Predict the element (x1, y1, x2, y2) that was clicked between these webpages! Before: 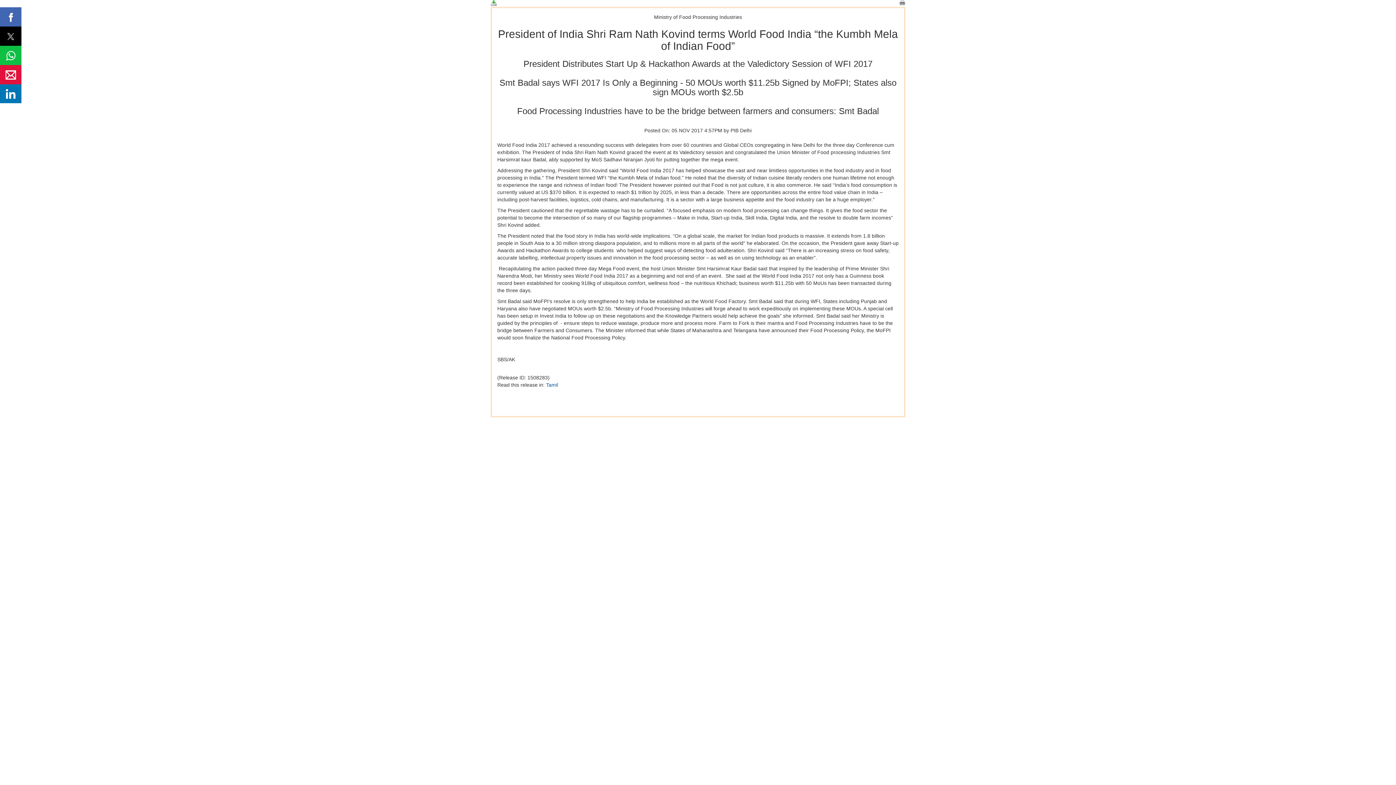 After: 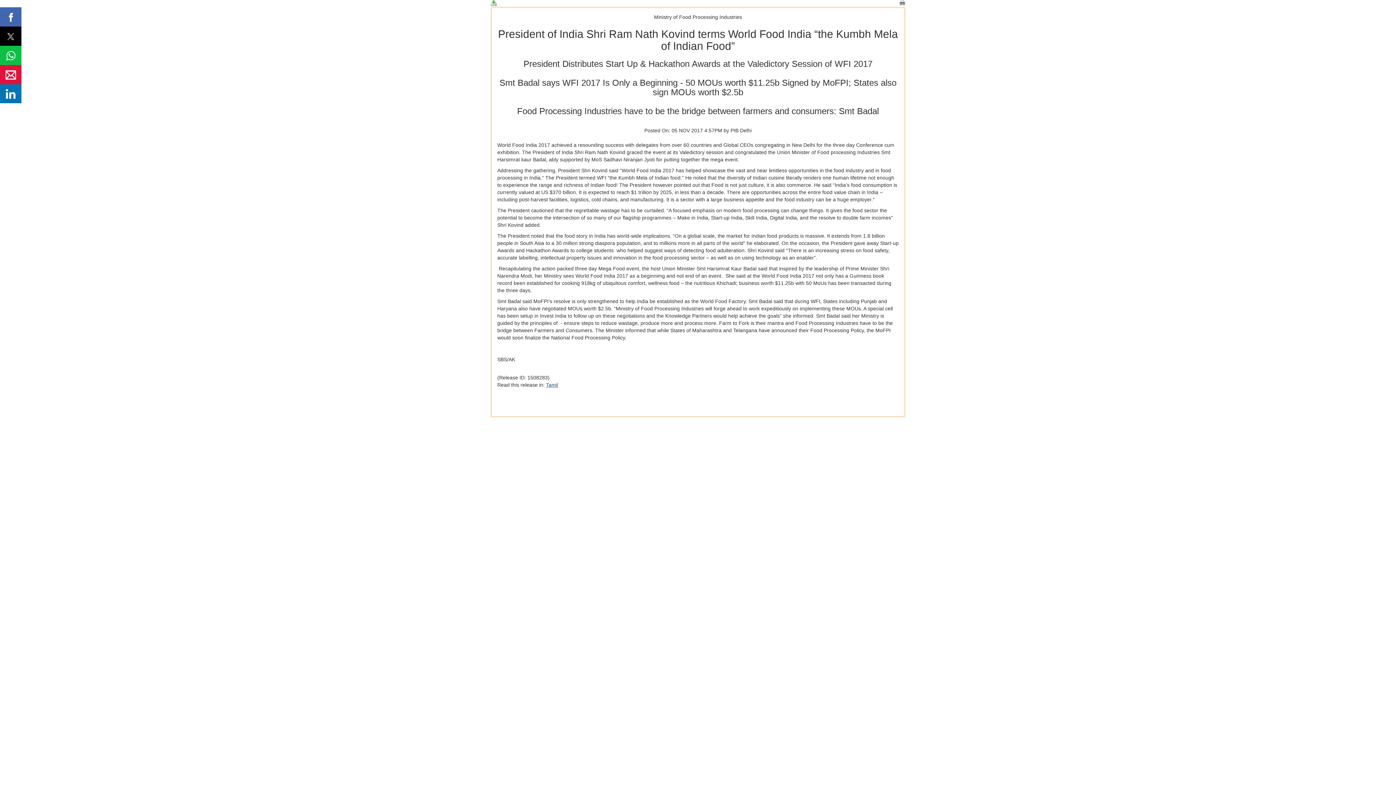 Action: bbox: (546, 382, 558, 388) label: Tamil